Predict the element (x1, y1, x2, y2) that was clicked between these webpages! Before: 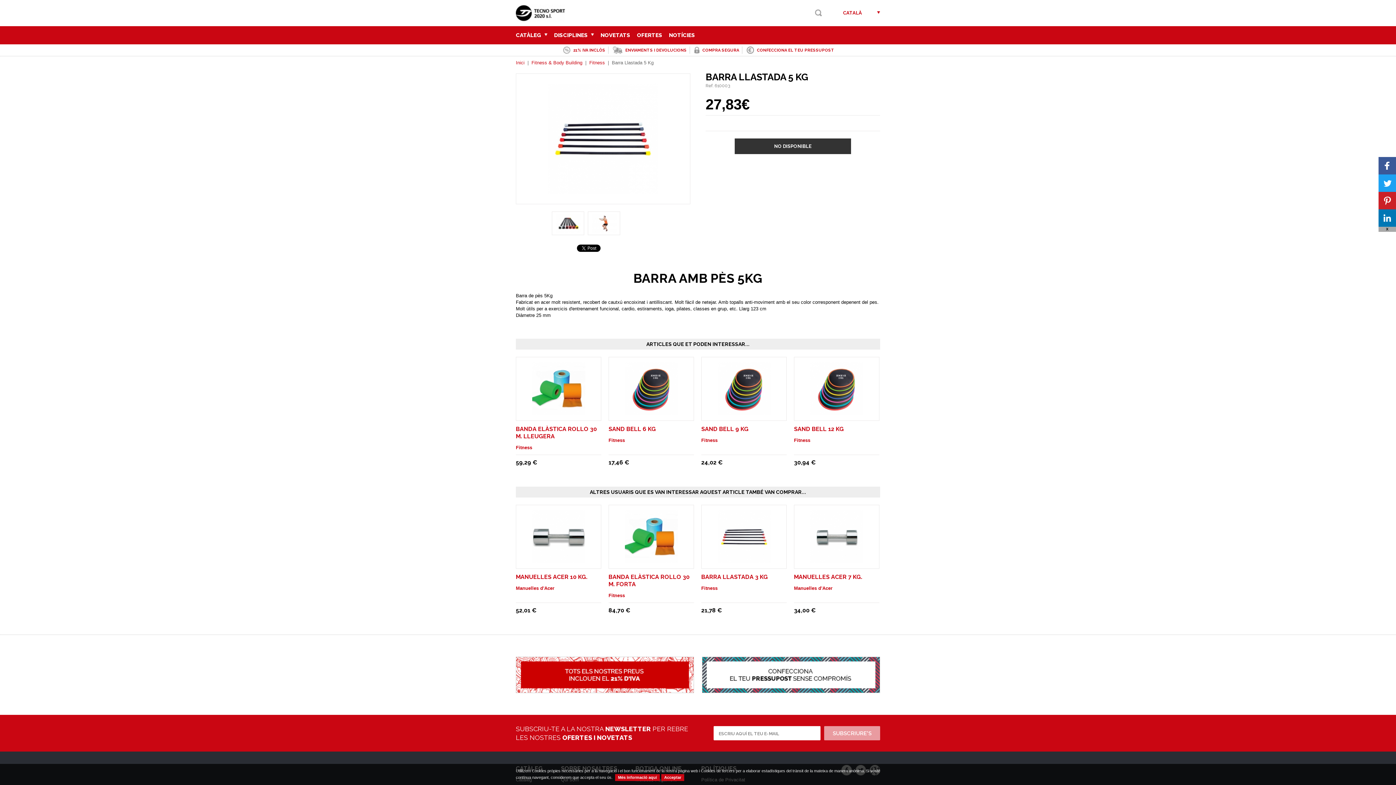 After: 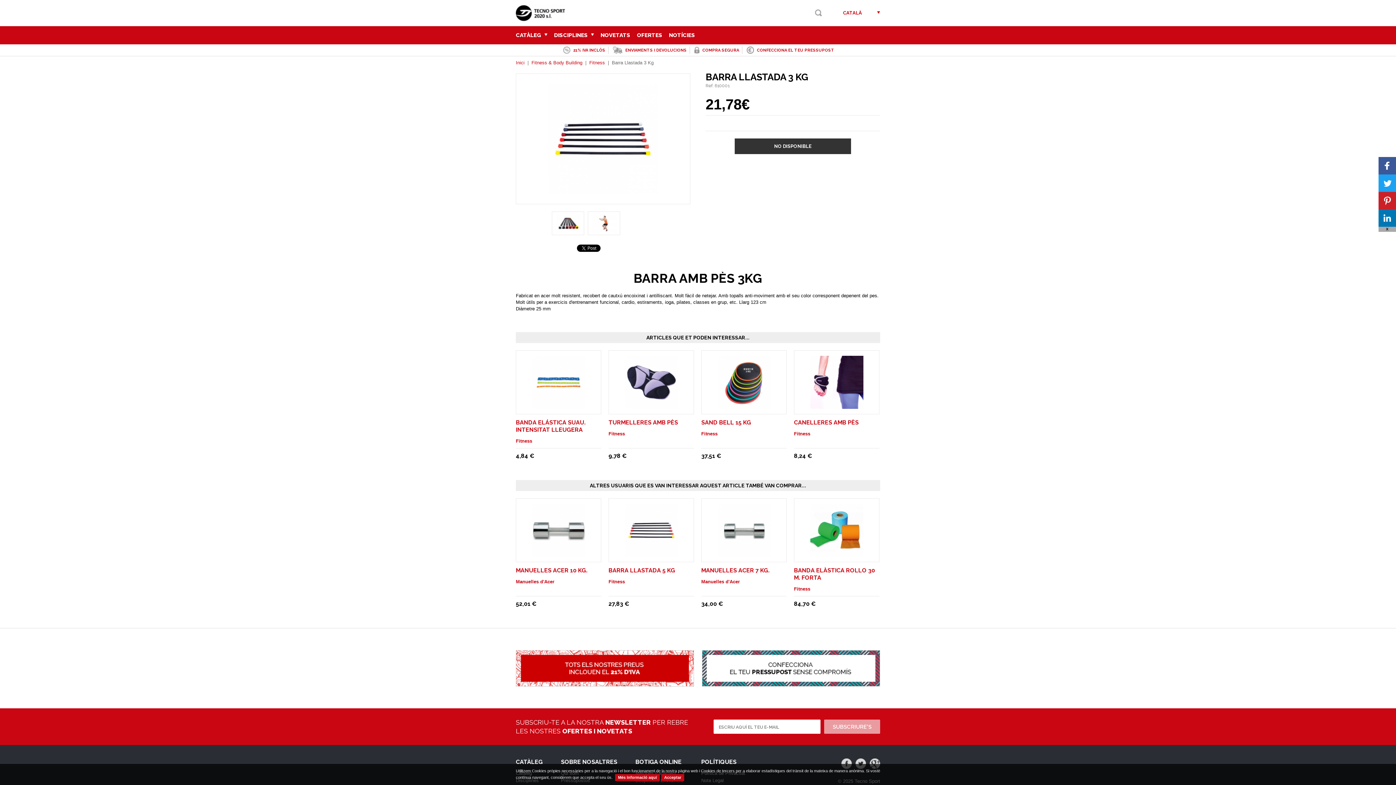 Action: bbox: (717, 557, 770, 562)